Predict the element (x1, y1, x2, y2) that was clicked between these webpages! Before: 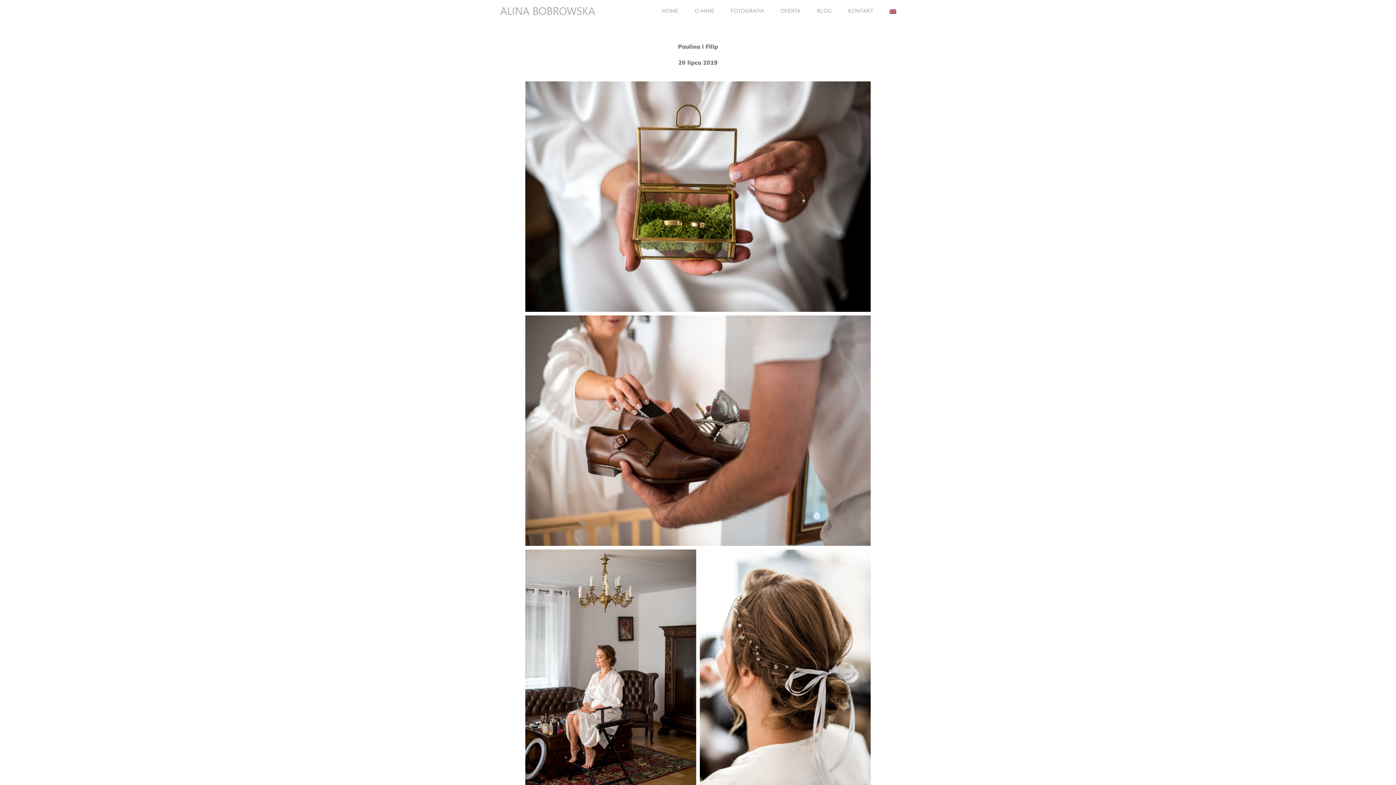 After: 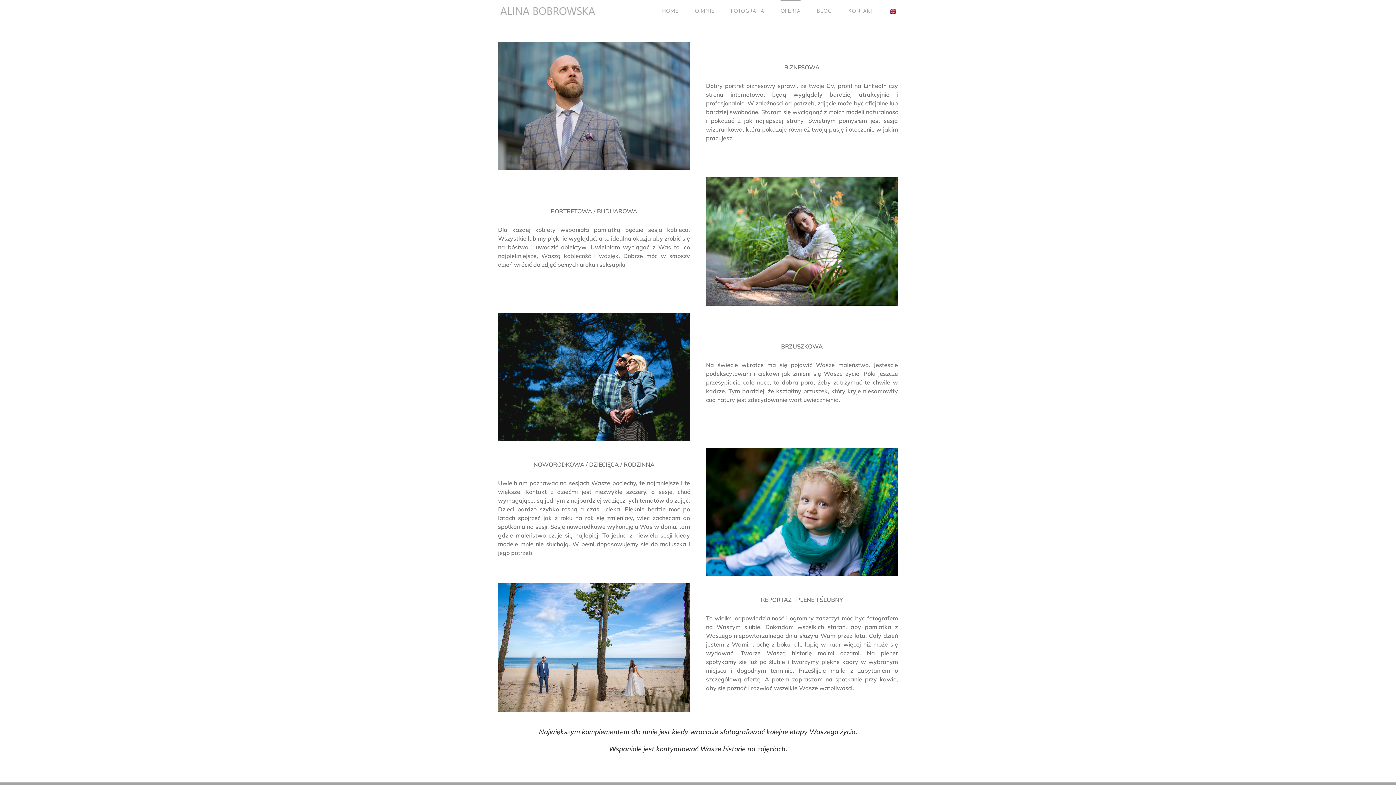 Action: label: OFERTA bbox: (780, 0, 800, 22)